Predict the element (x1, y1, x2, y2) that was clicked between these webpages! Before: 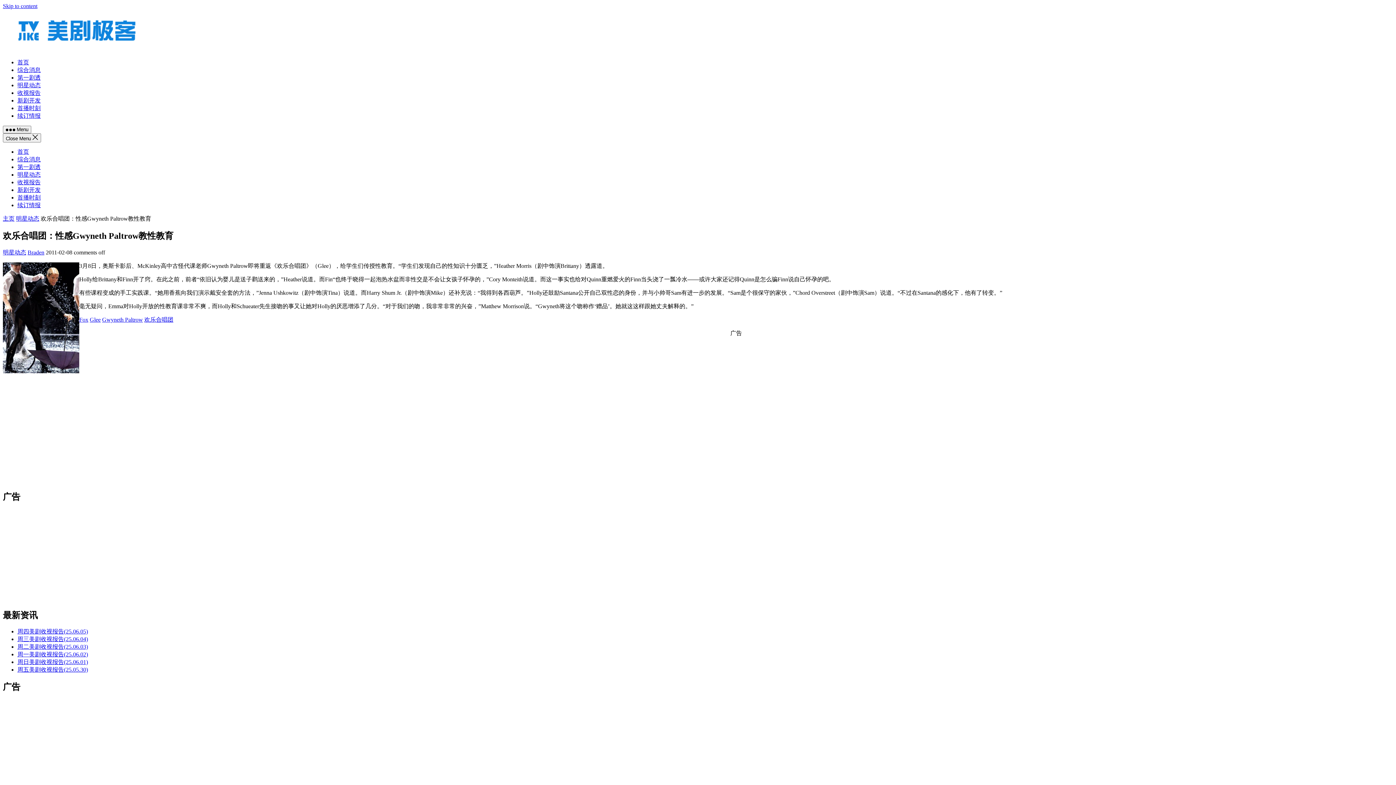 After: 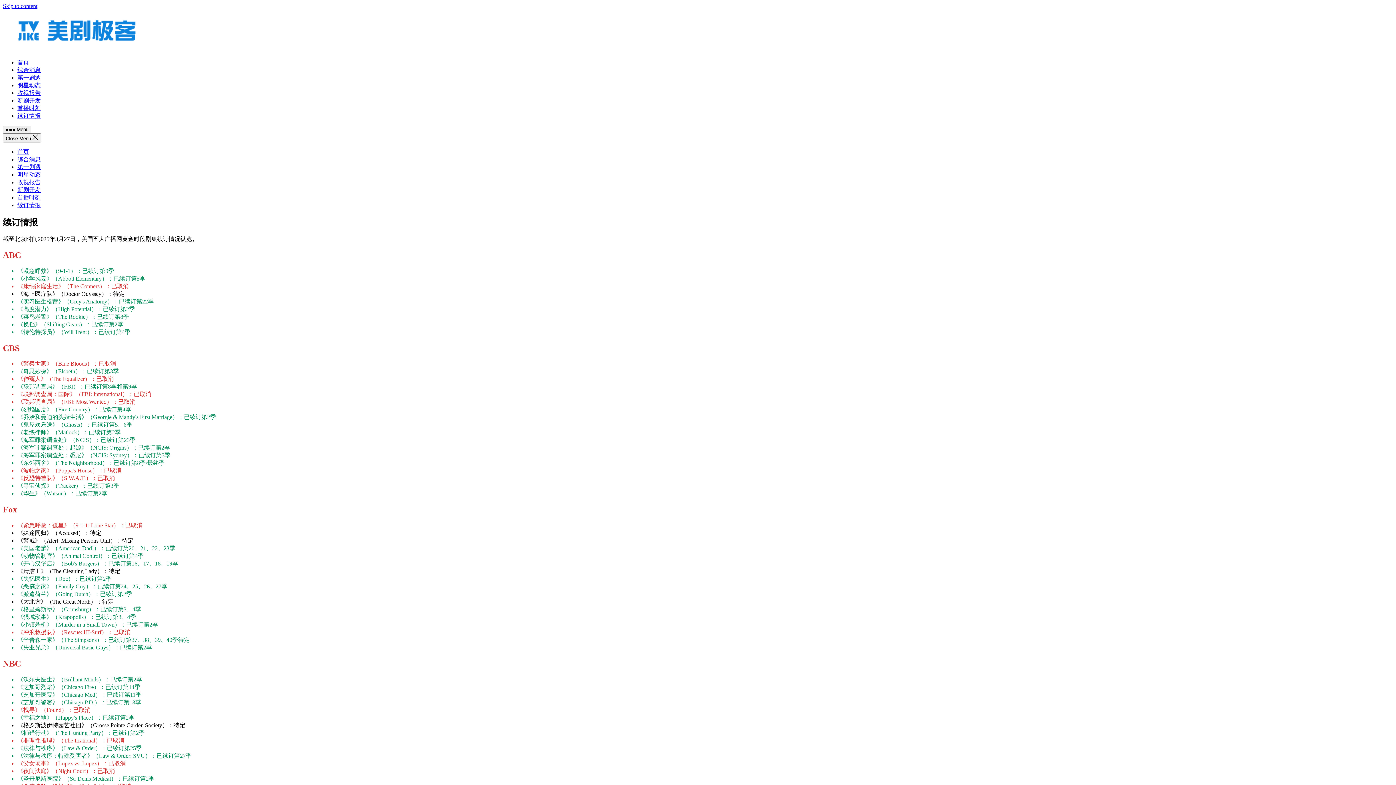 Action: label: 续订情报 bbox: (17, 202, 40, 208)